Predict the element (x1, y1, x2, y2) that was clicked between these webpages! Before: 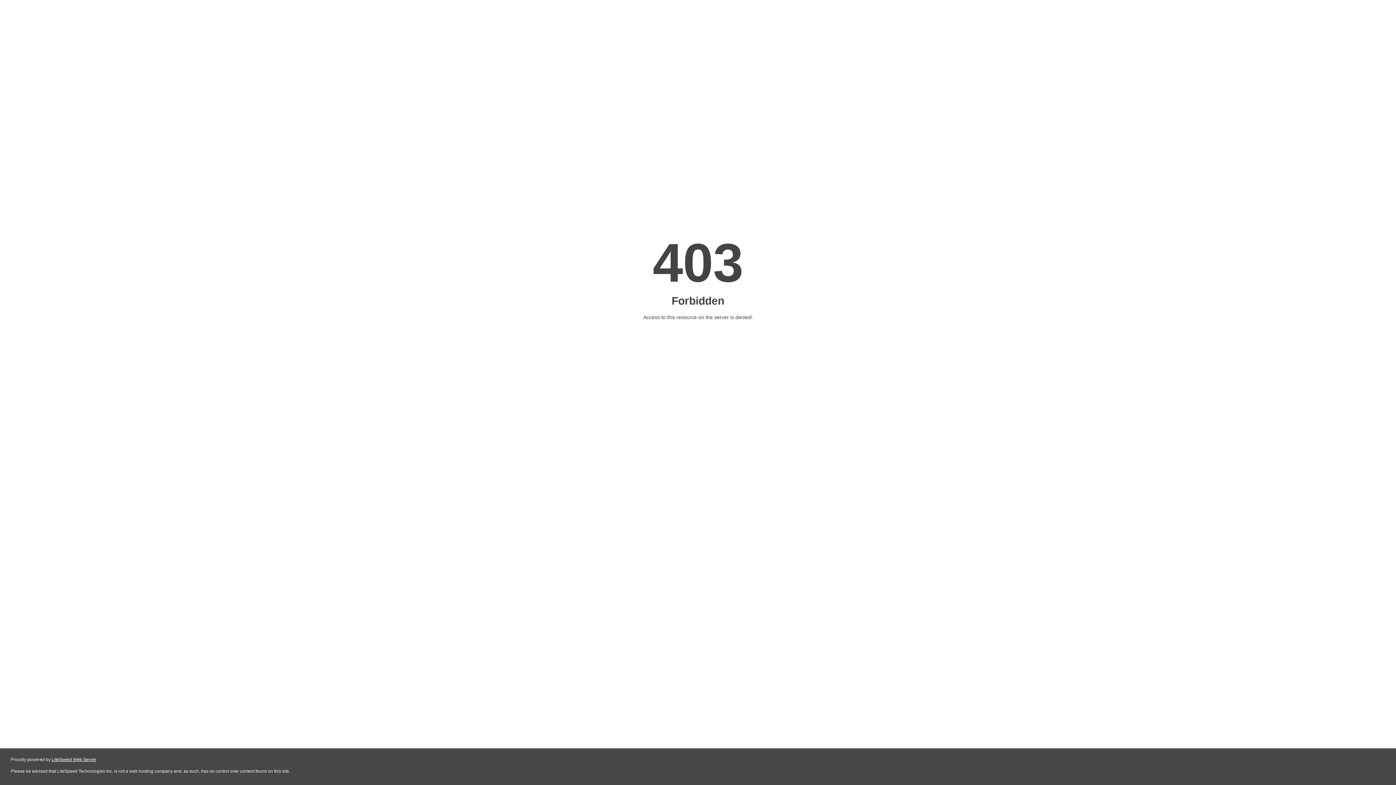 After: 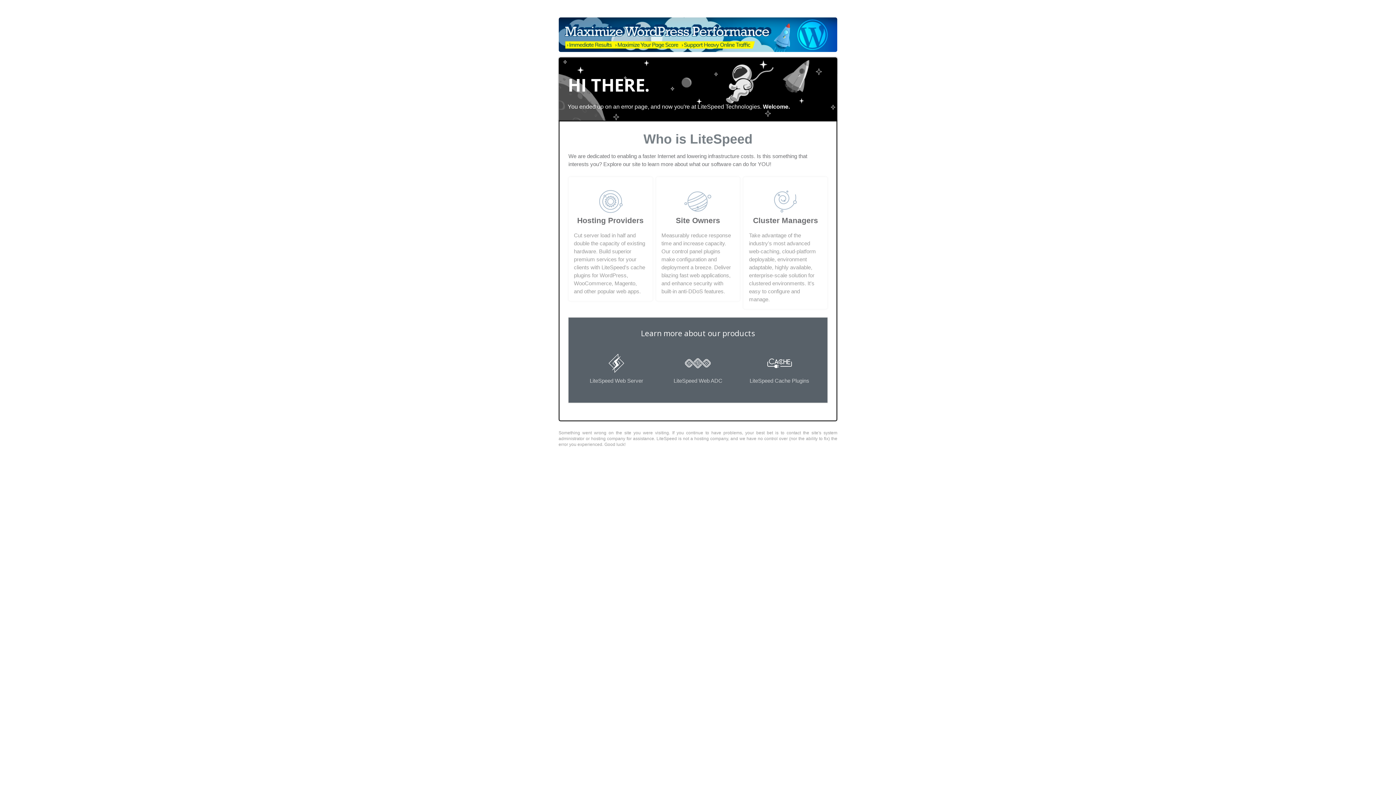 Action: bbox: (51, 757, 96, 762) label: LiteSpeed Web Server